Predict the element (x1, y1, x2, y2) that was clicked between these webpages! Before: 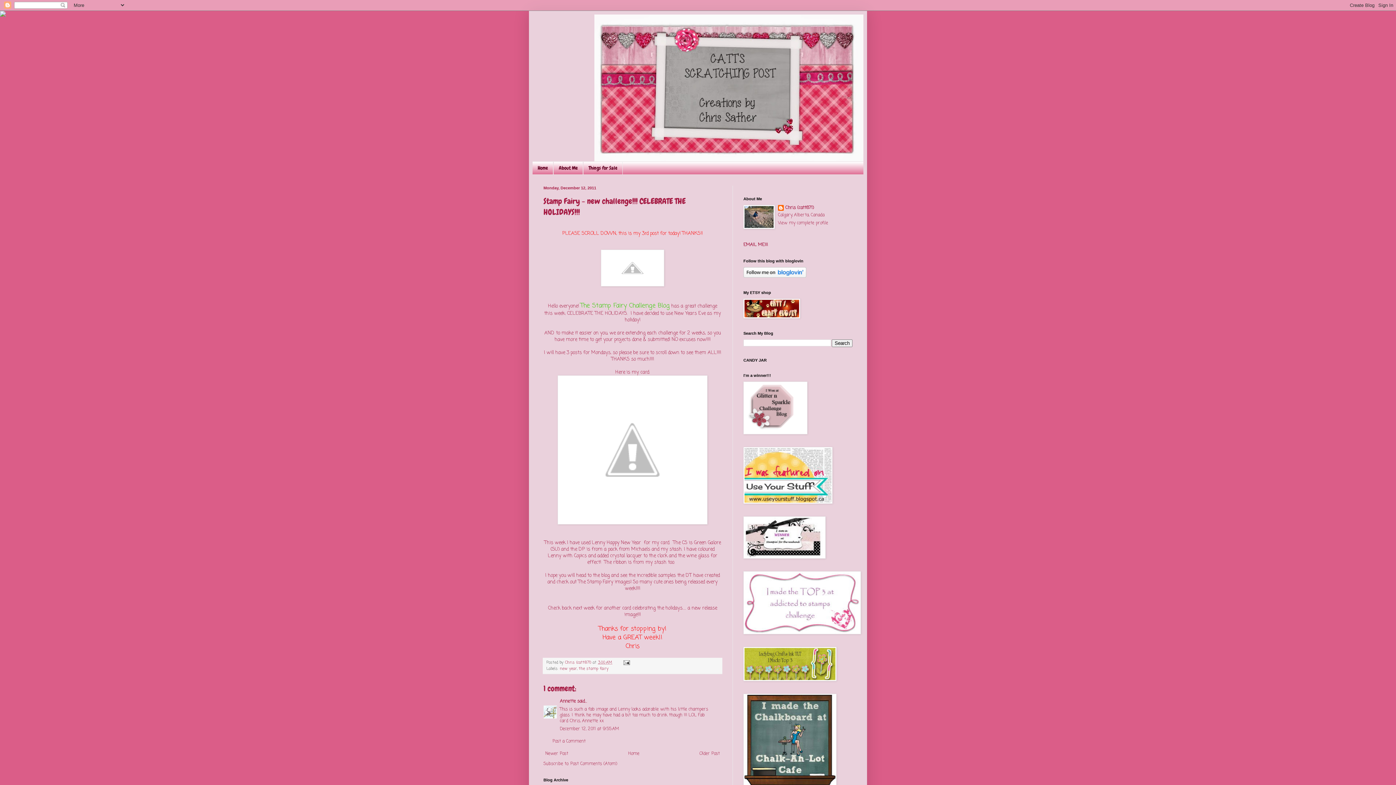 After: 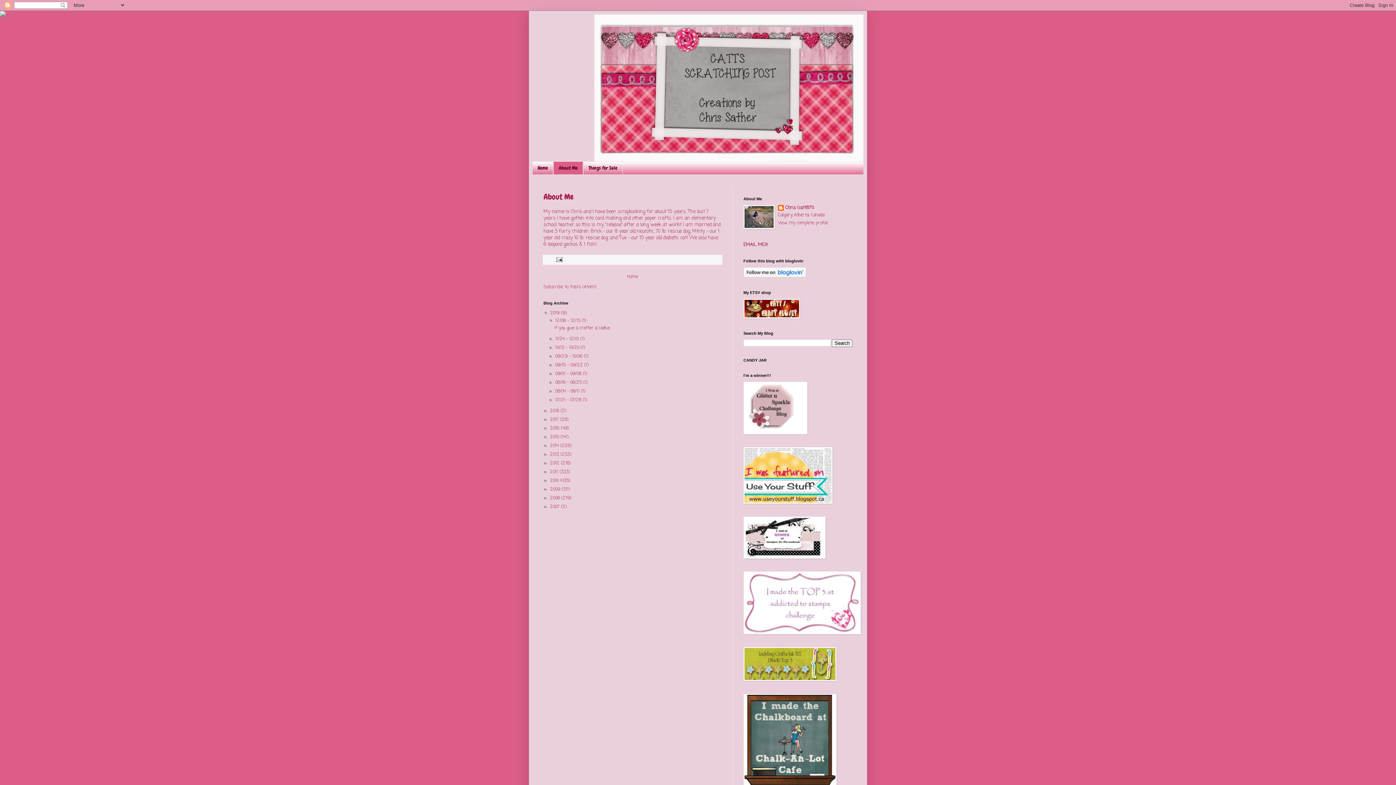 Action: label: About Me bbox: (553, 161, 583, 174)